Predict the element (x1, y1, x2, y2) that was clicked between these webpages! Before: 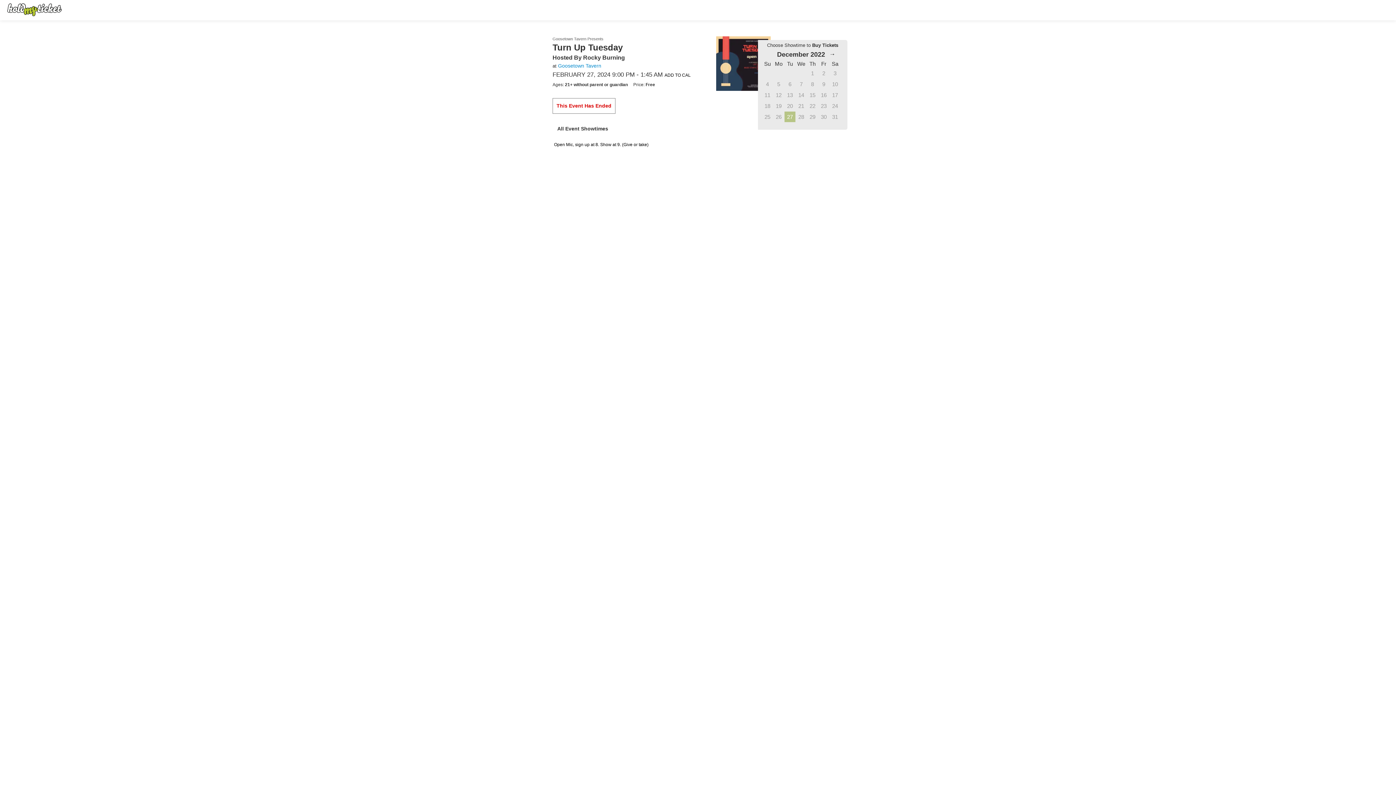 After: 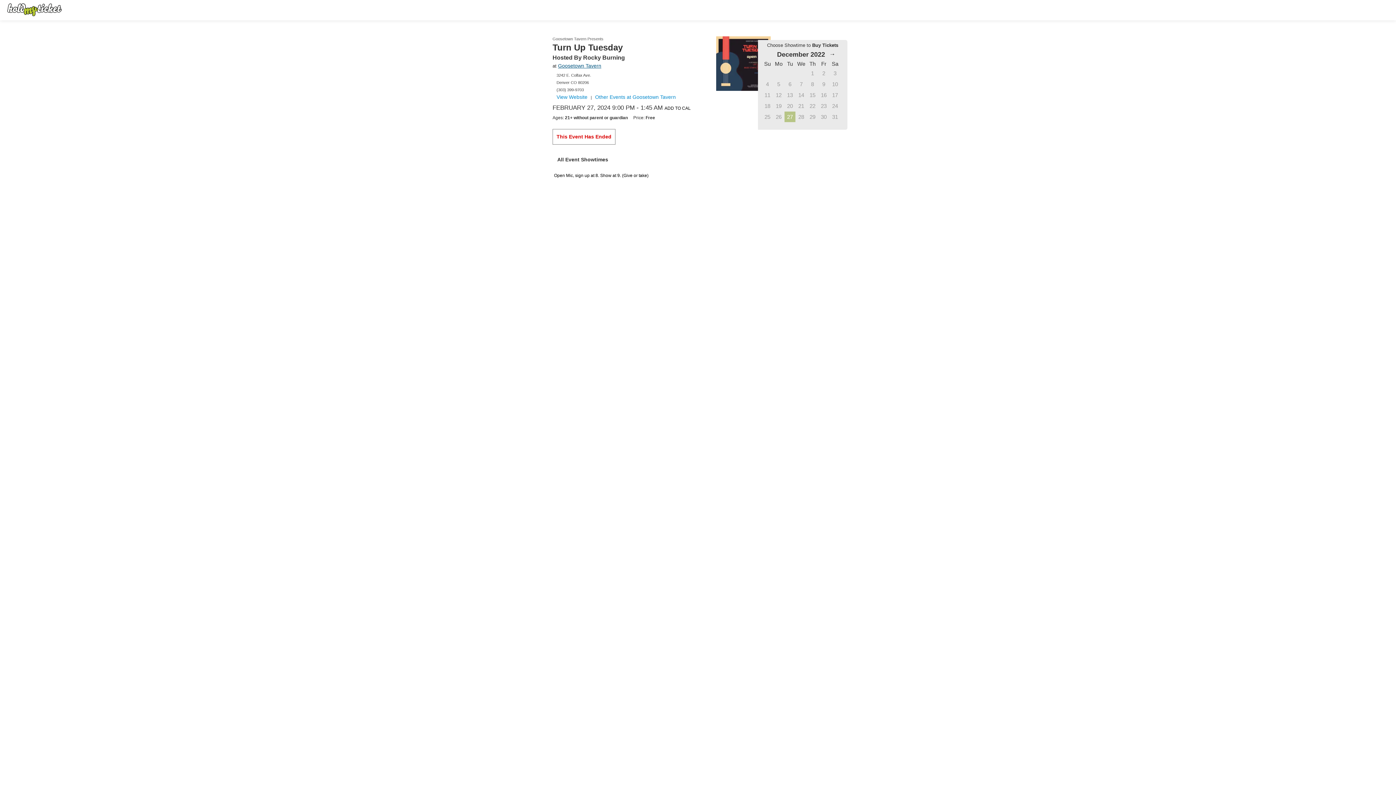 Action: bbox: (558, 62, 601, 68) label: Goosetown Tavern